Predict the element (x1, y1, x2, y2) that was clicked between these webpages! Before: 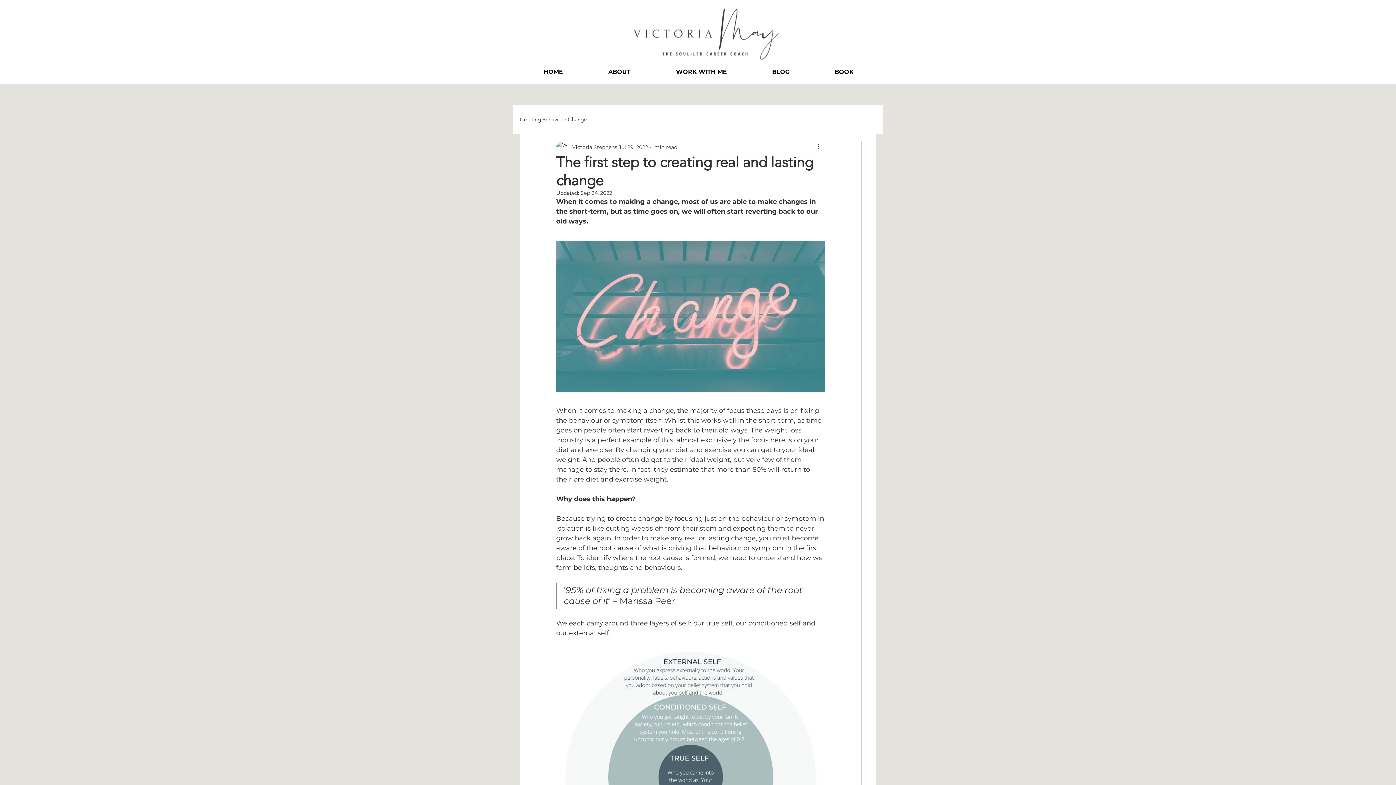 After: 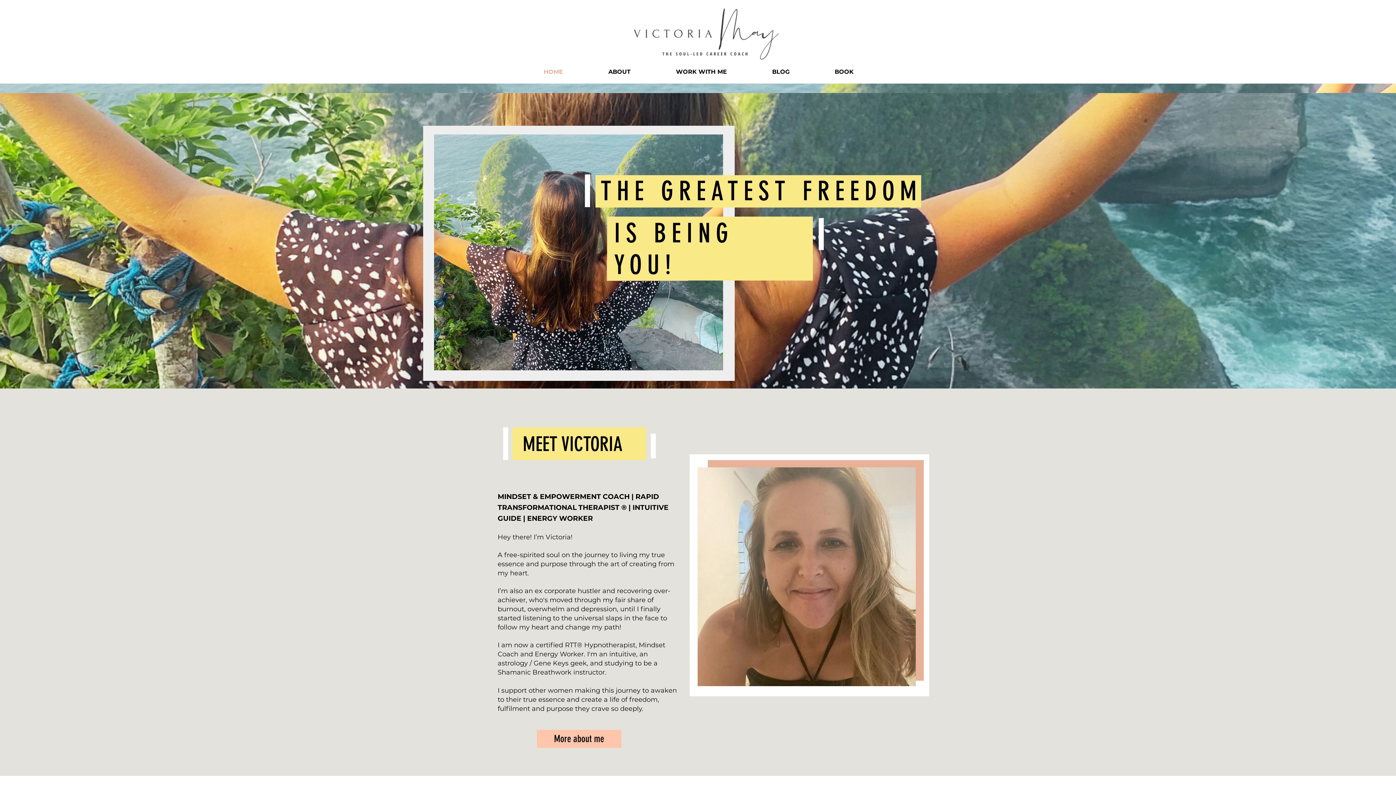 Action: bbox: (521, 64, 585, 79) label: HOME